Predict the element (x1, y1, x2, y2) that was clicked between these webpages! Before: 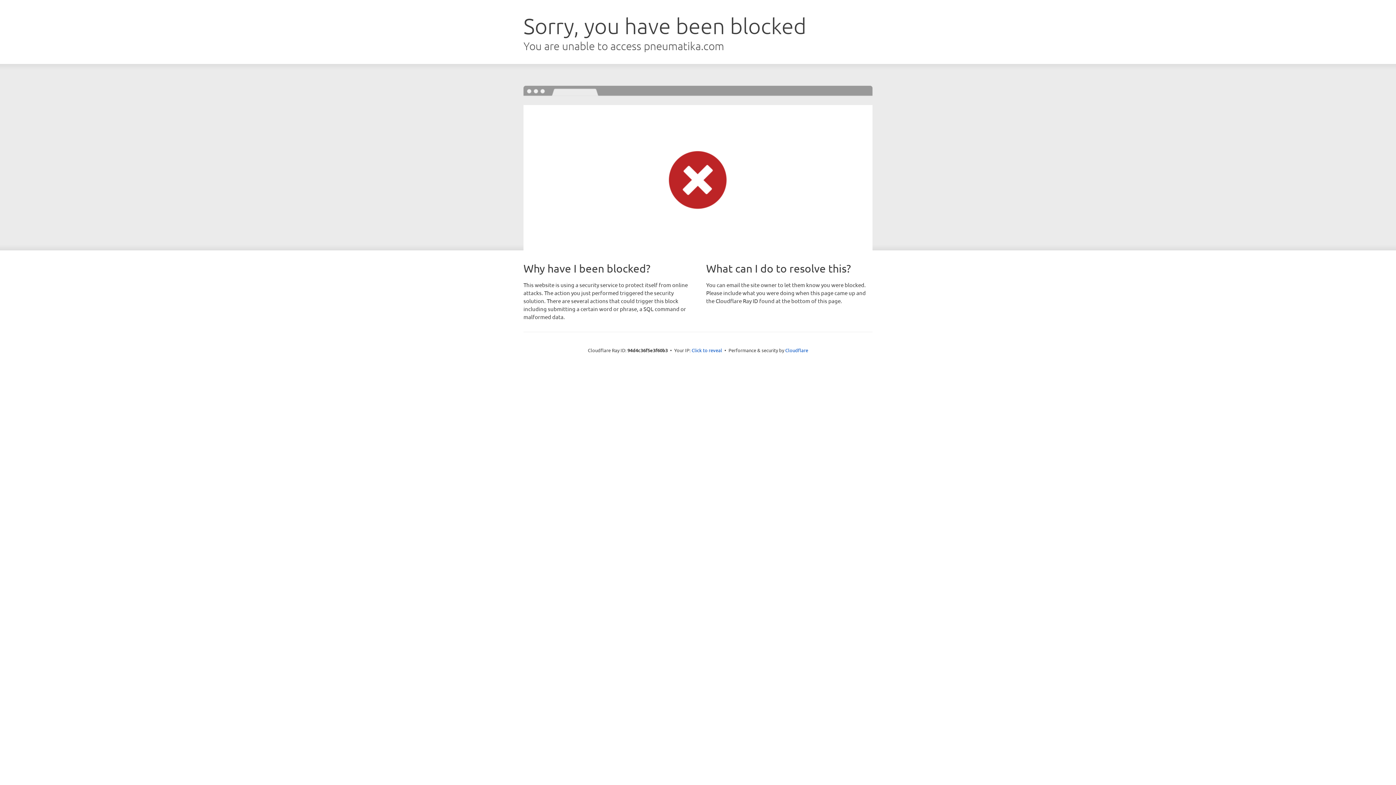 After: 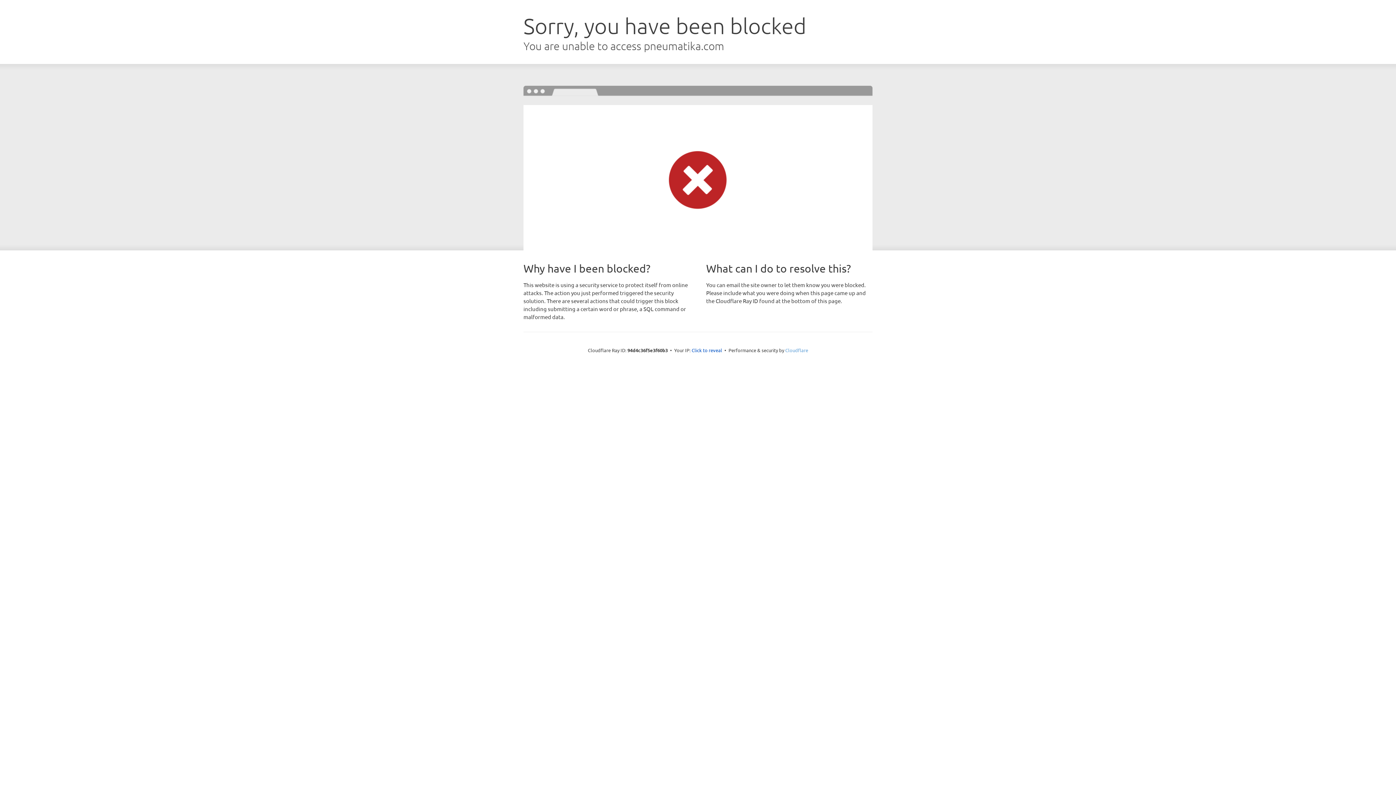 Action: bbox: (785, 347, 808, 353) label: Cloudflare